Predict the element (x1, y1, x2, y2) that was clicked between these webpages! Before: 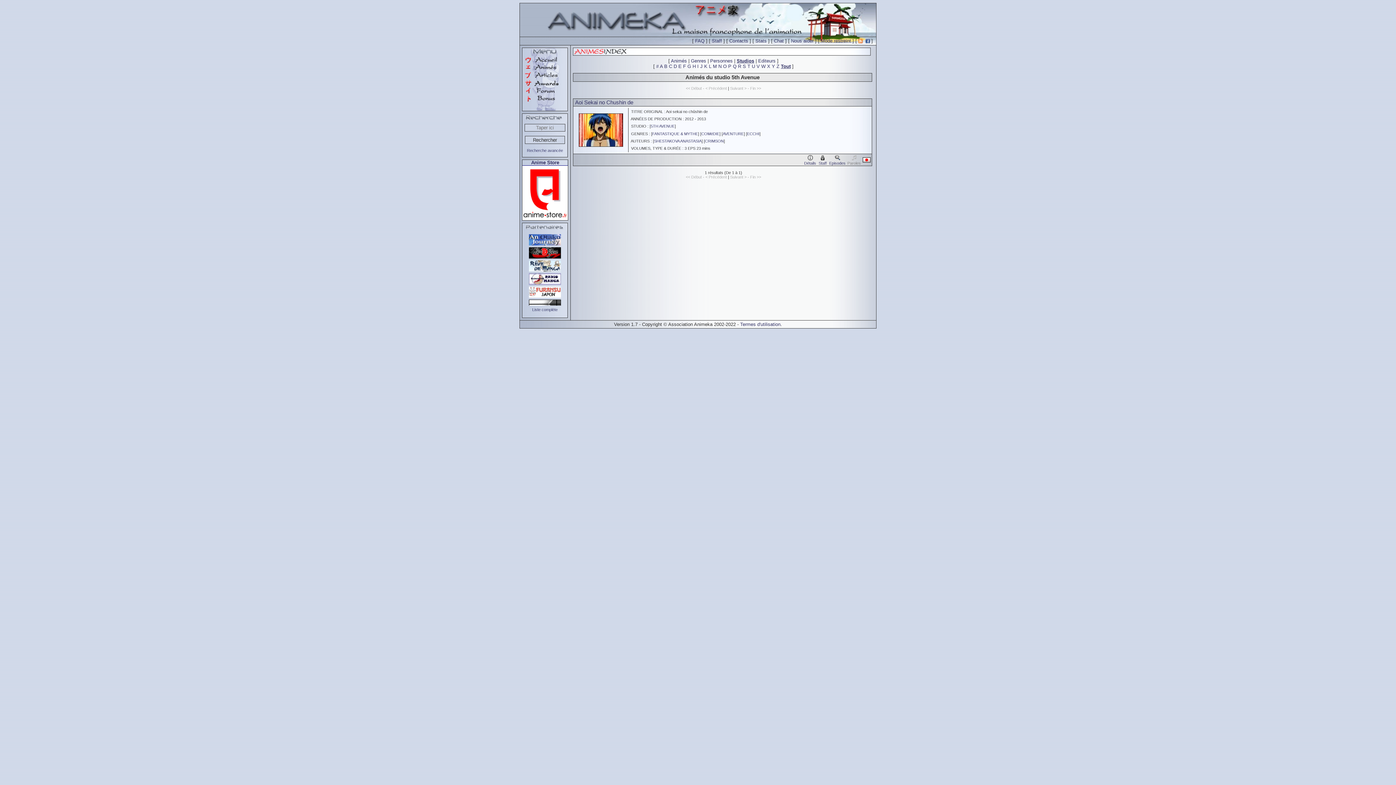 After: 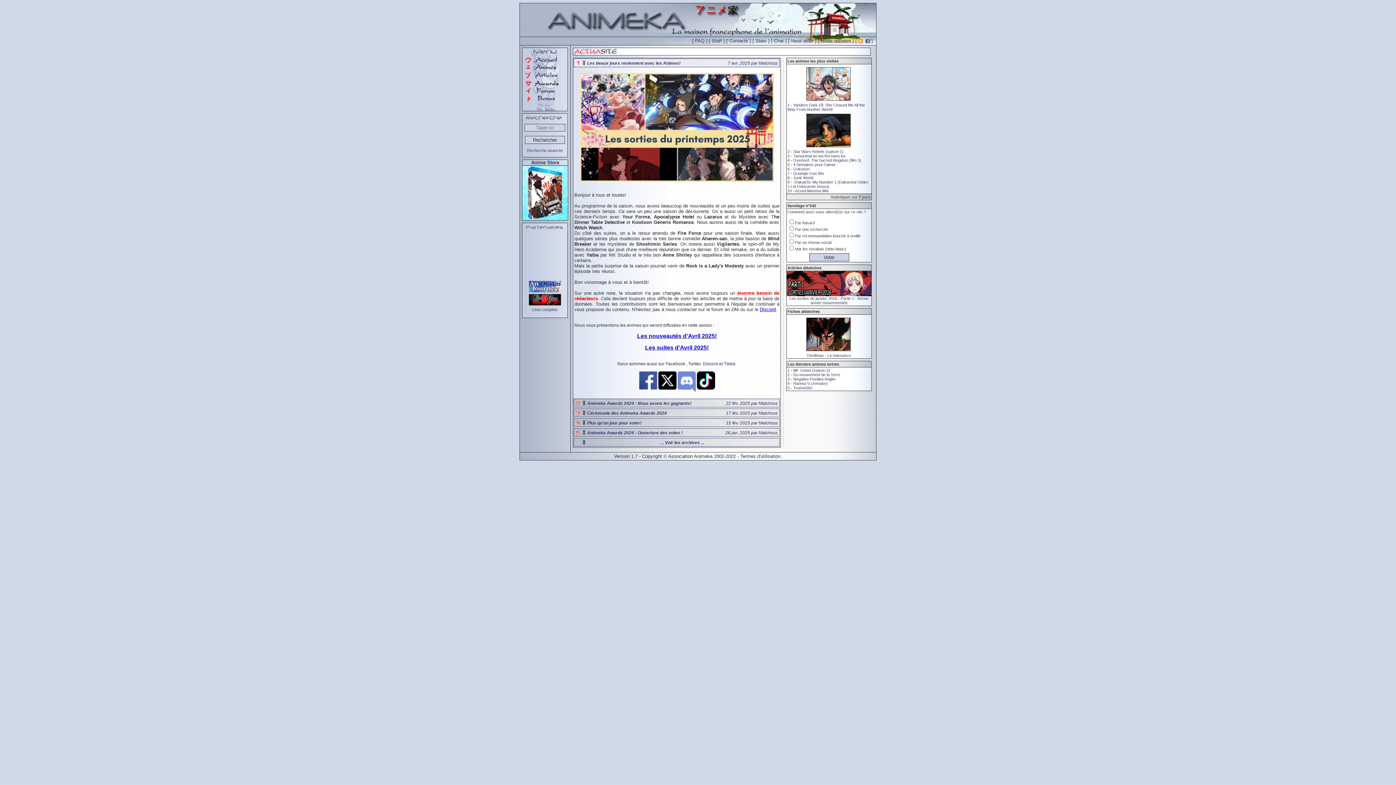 Action: bbox: (522, 60, 567, 64)